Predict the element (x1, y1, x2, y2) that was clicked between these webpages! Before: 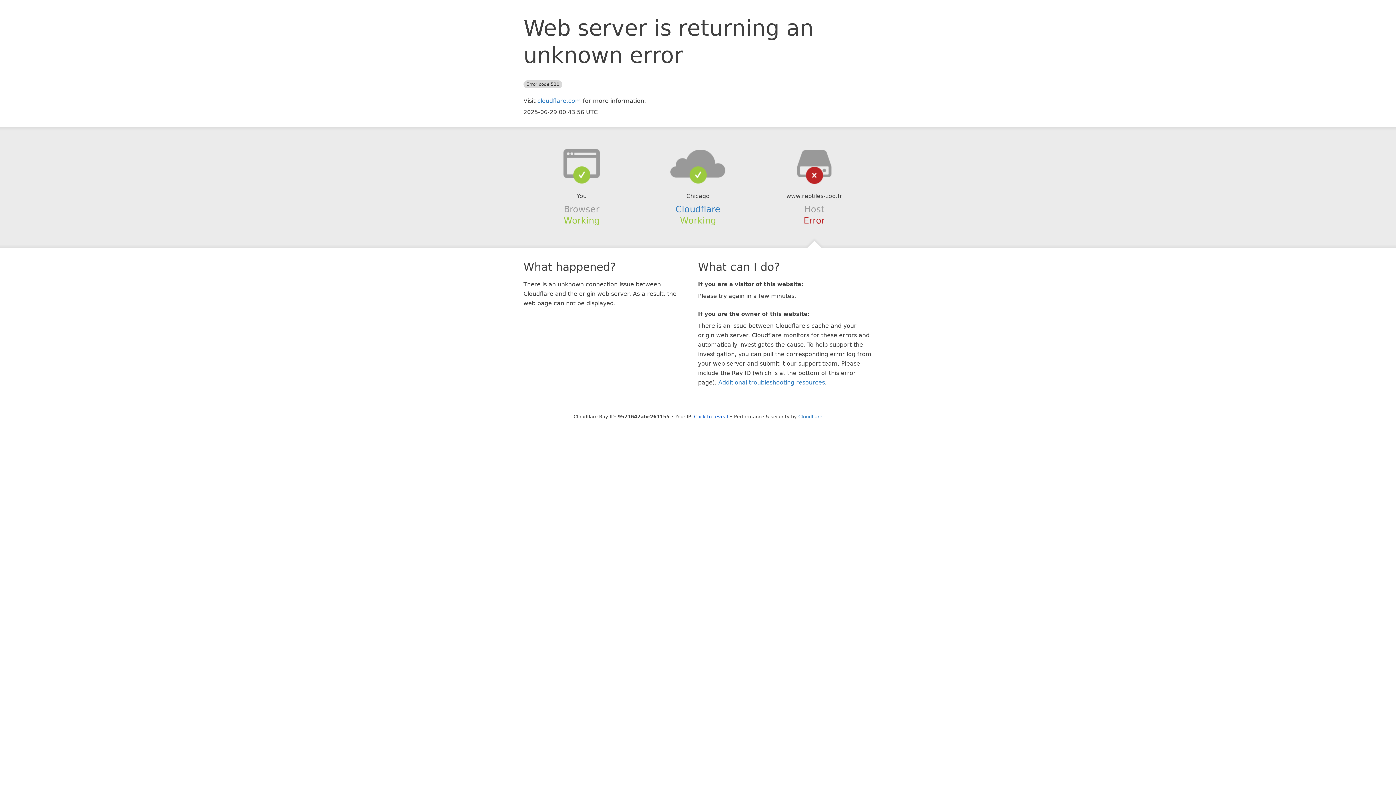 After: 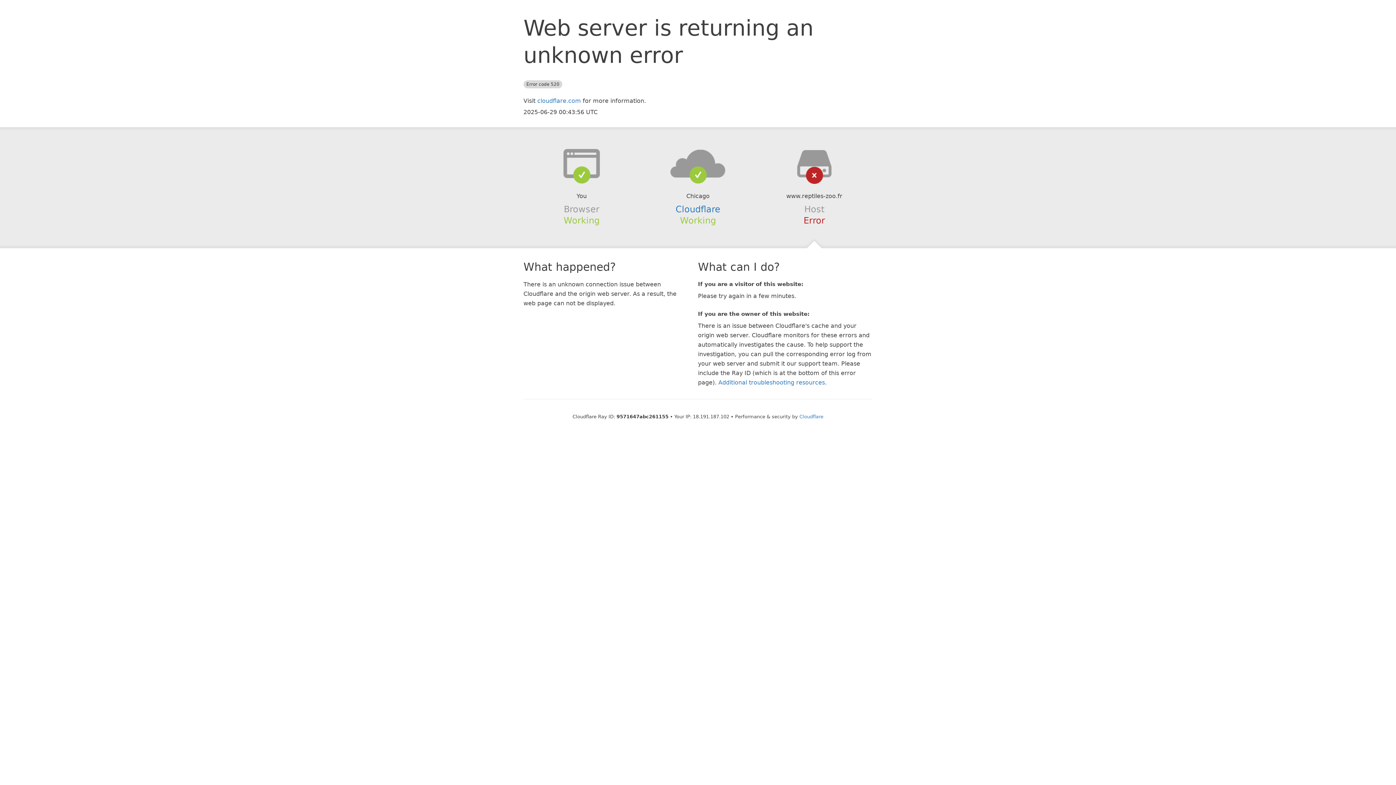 Action: bbox: (694, 414, 728, 419) label: Click to reveal